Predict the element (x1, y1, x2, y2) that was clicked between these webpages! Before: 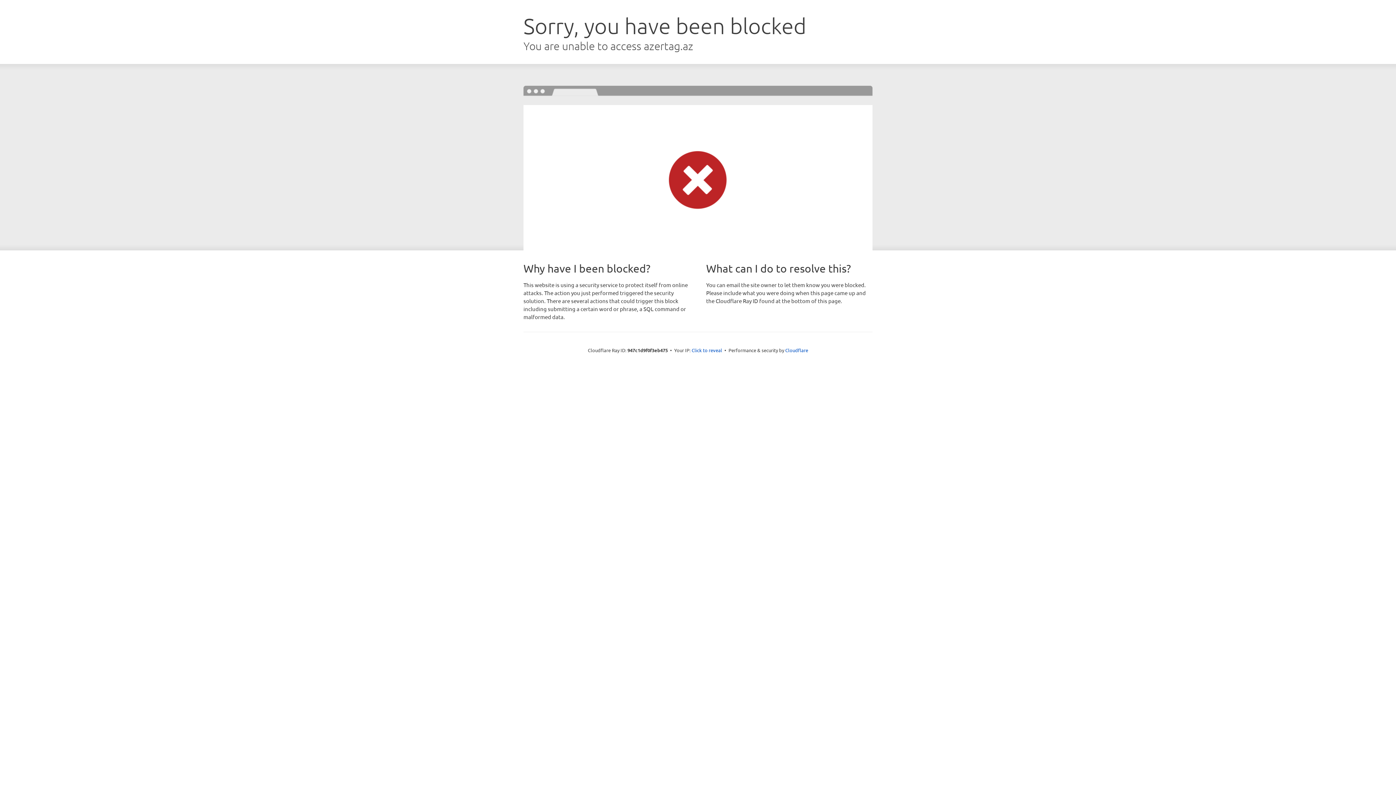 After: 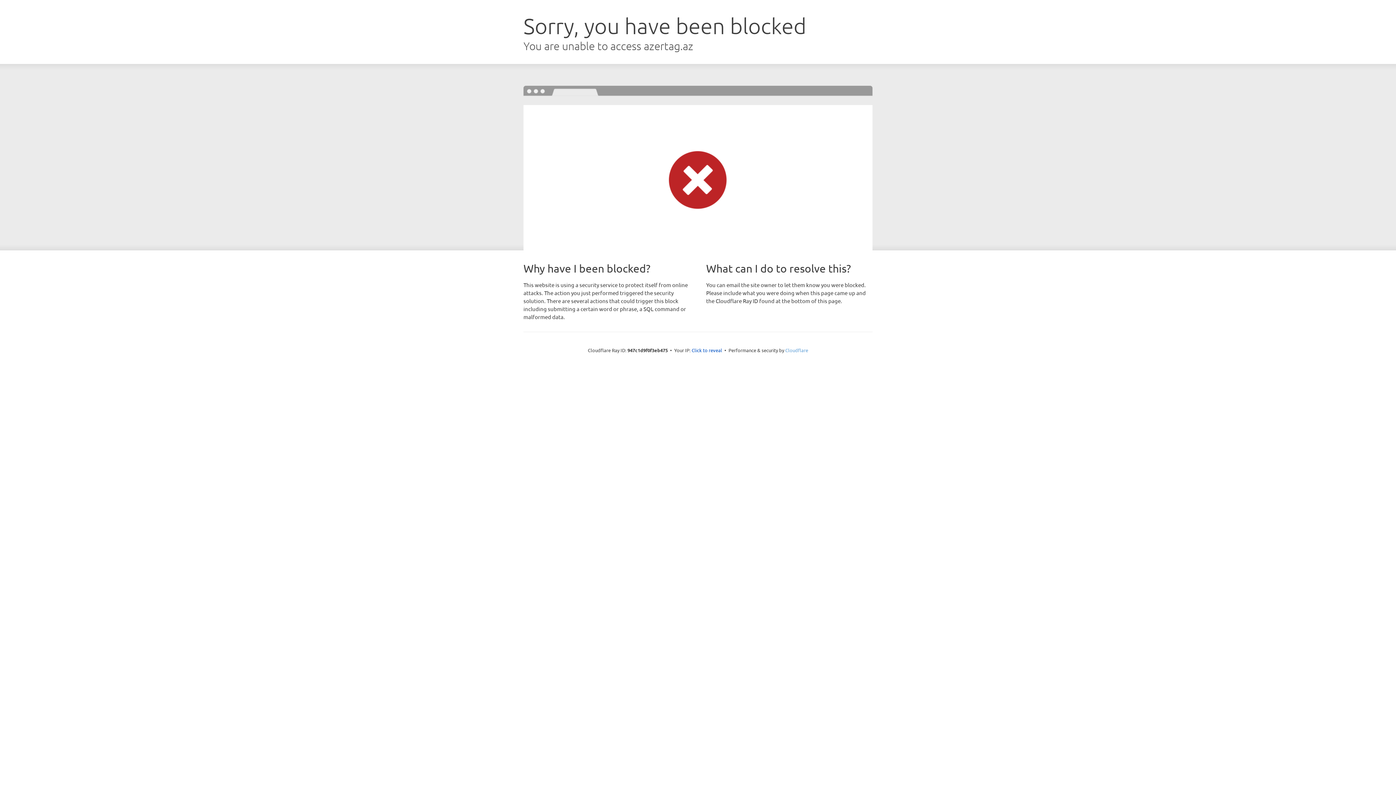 Action: bbox: (785, 347, 808, 353) label: Cloudflare